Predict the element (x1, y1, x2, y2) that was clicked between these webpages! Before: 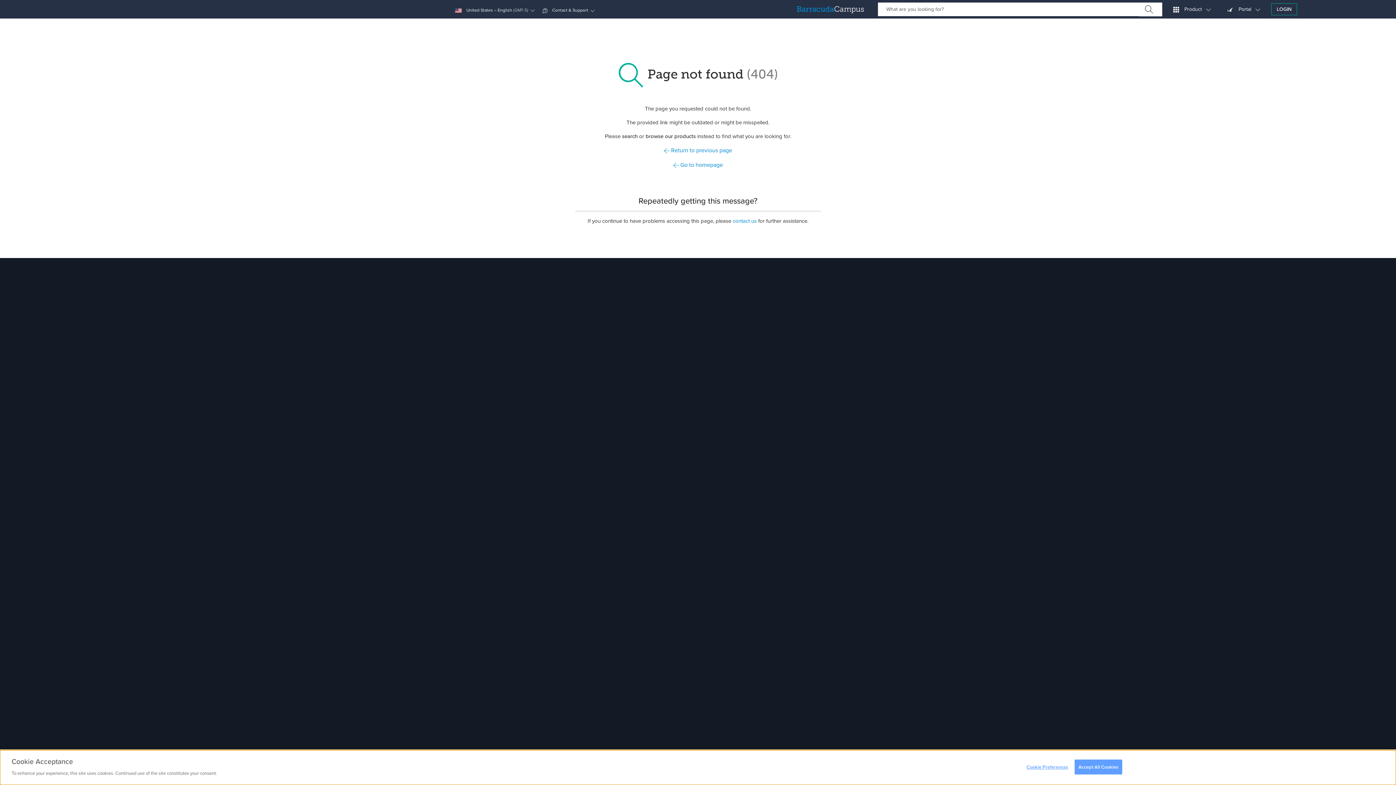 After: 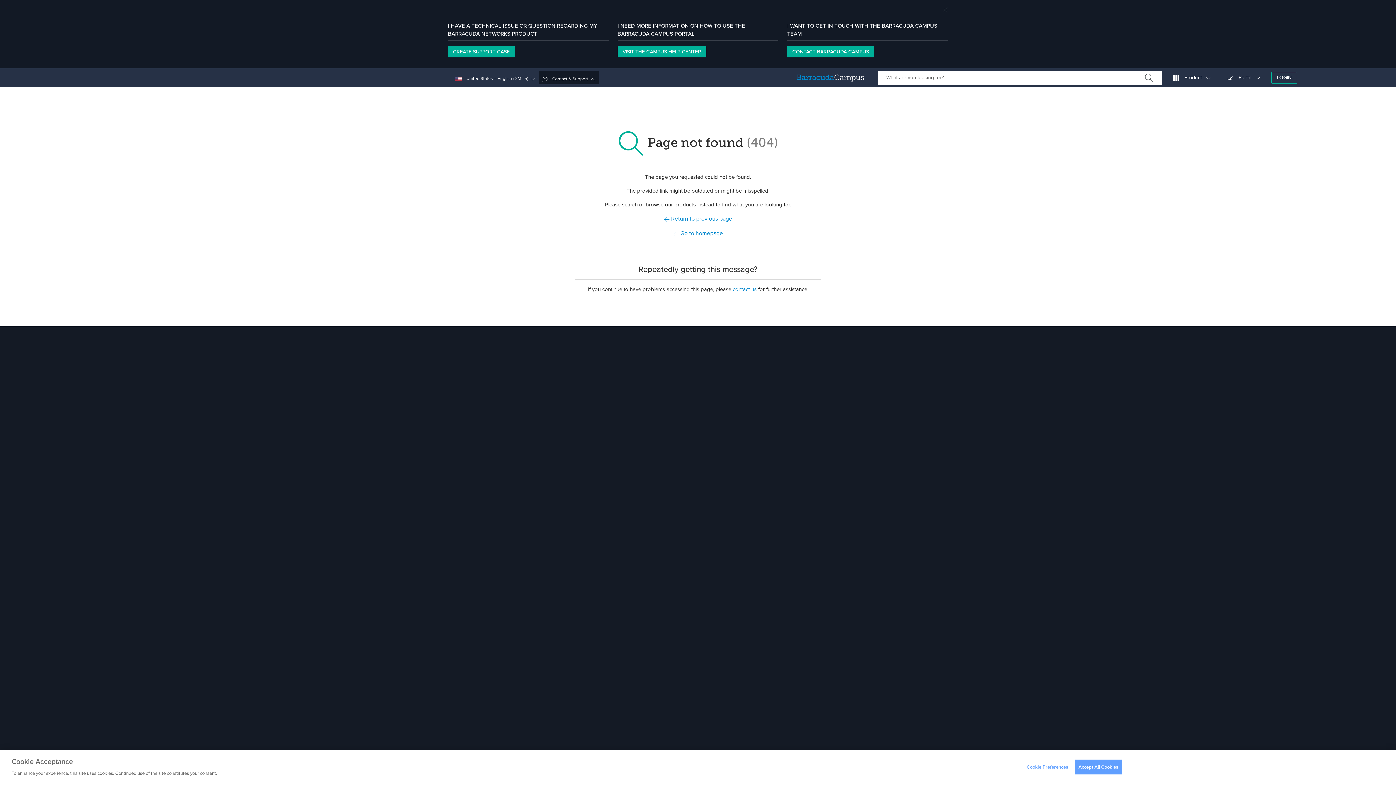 Action: label:  Contact & Support bbox: (539, 2, 599, 15)